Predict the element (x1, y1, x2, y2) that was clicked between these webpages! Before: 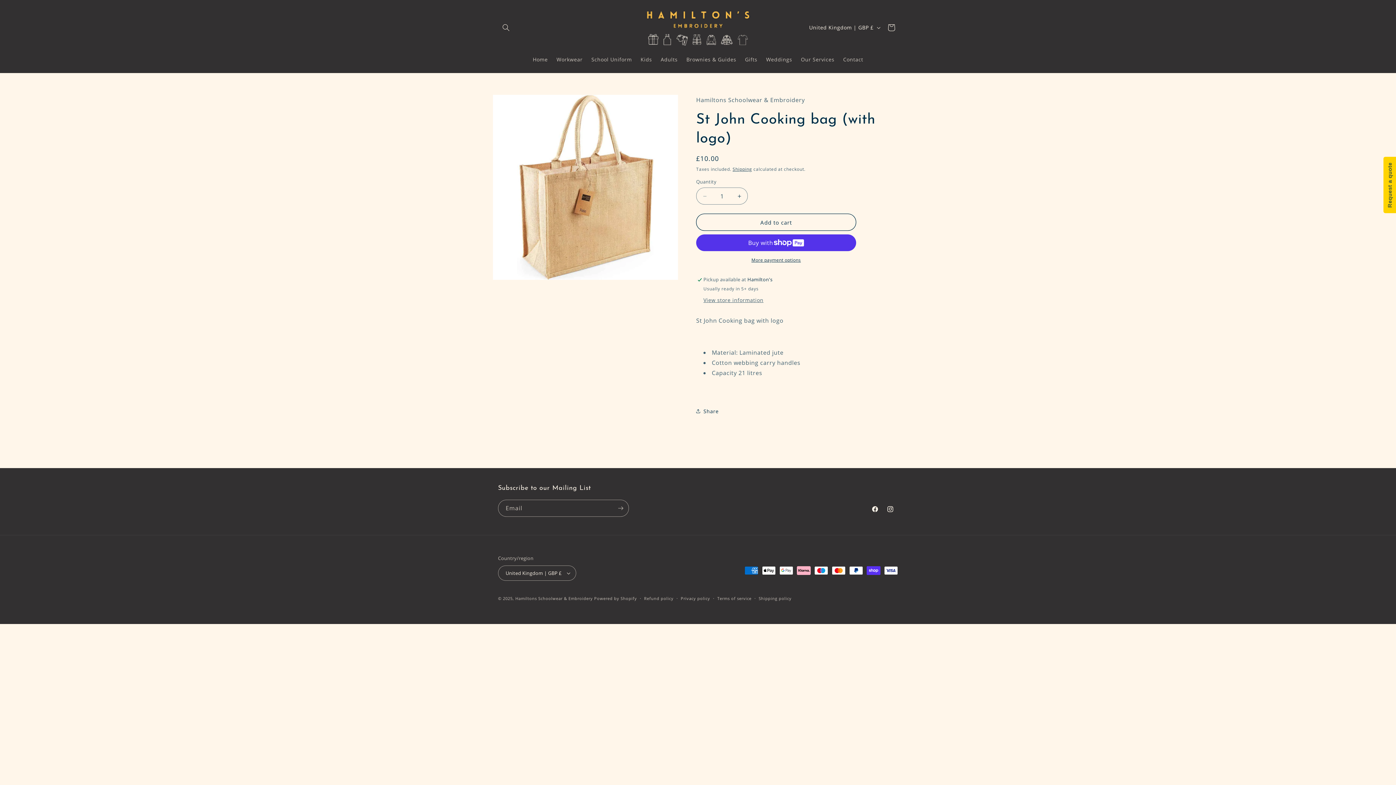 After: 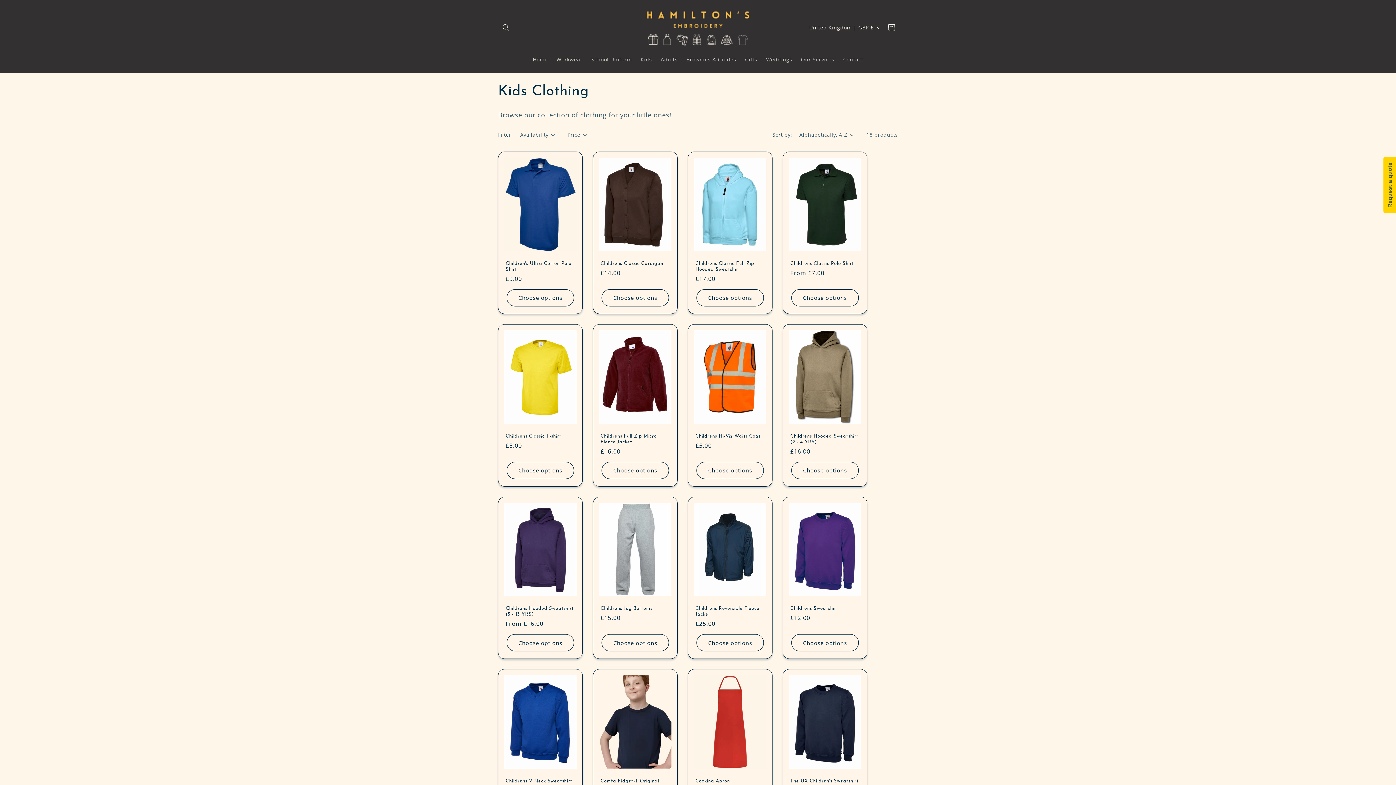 Action: bbox: (636, 52, 656, 67) label: Kids